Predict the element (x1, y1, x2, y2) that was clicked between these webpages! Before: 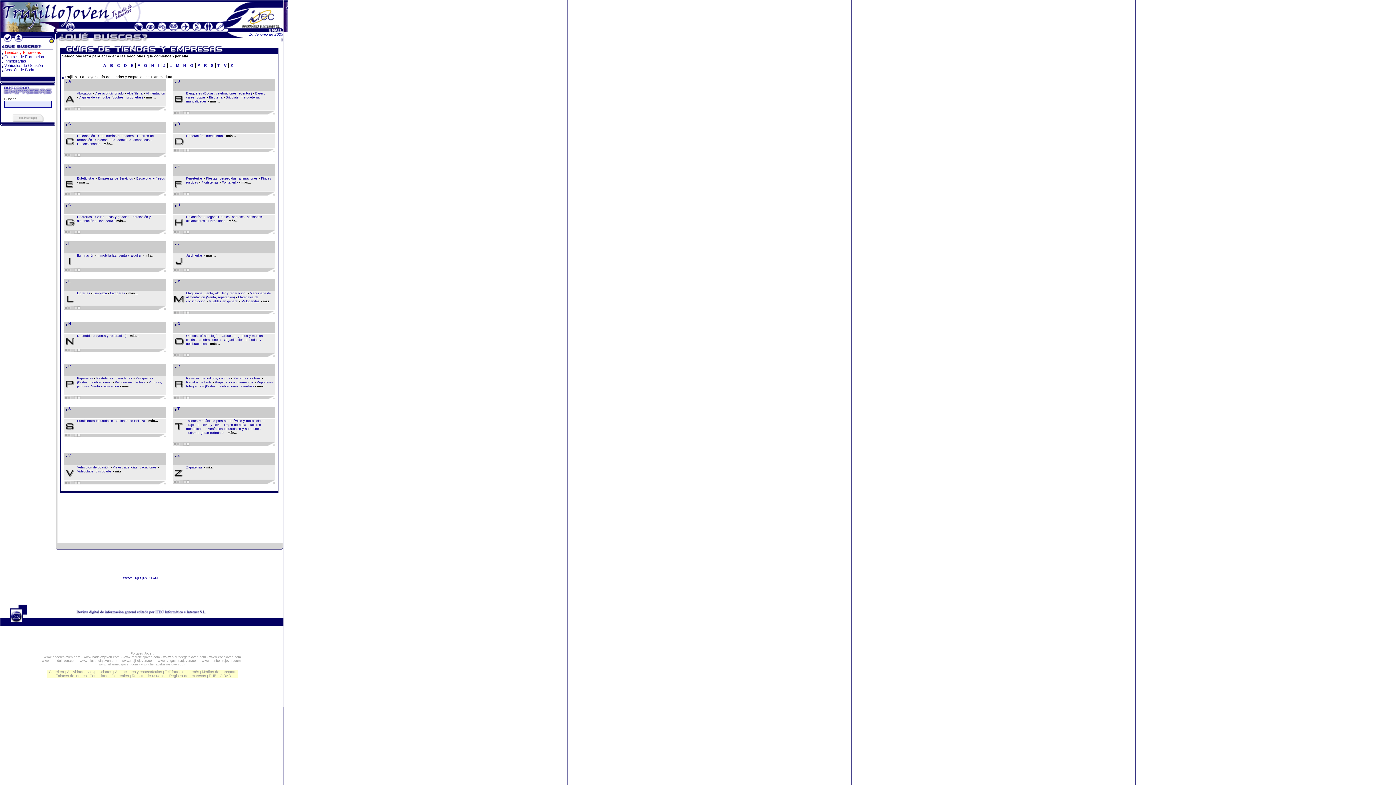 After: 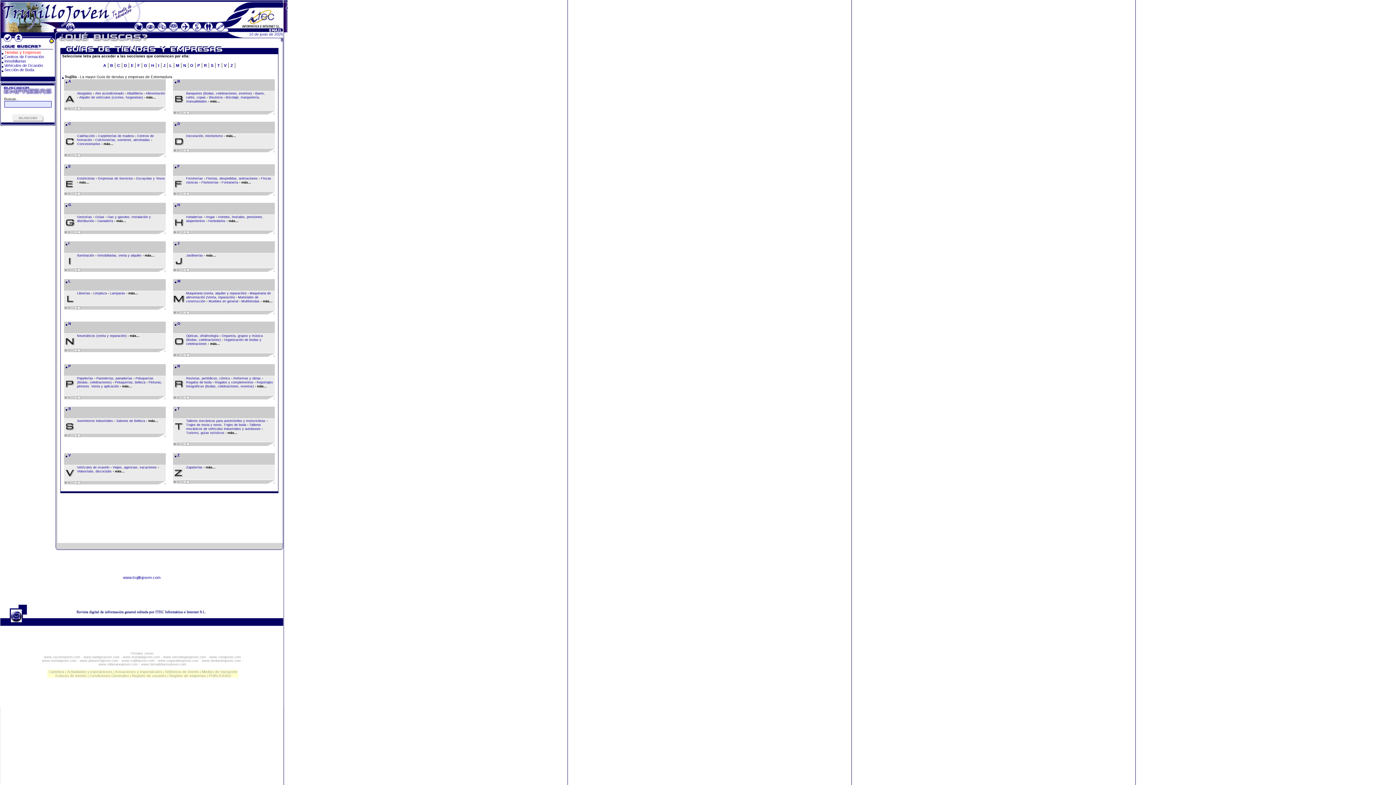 Action: label: Floristerías bbox: (201, 180, 218, 184)